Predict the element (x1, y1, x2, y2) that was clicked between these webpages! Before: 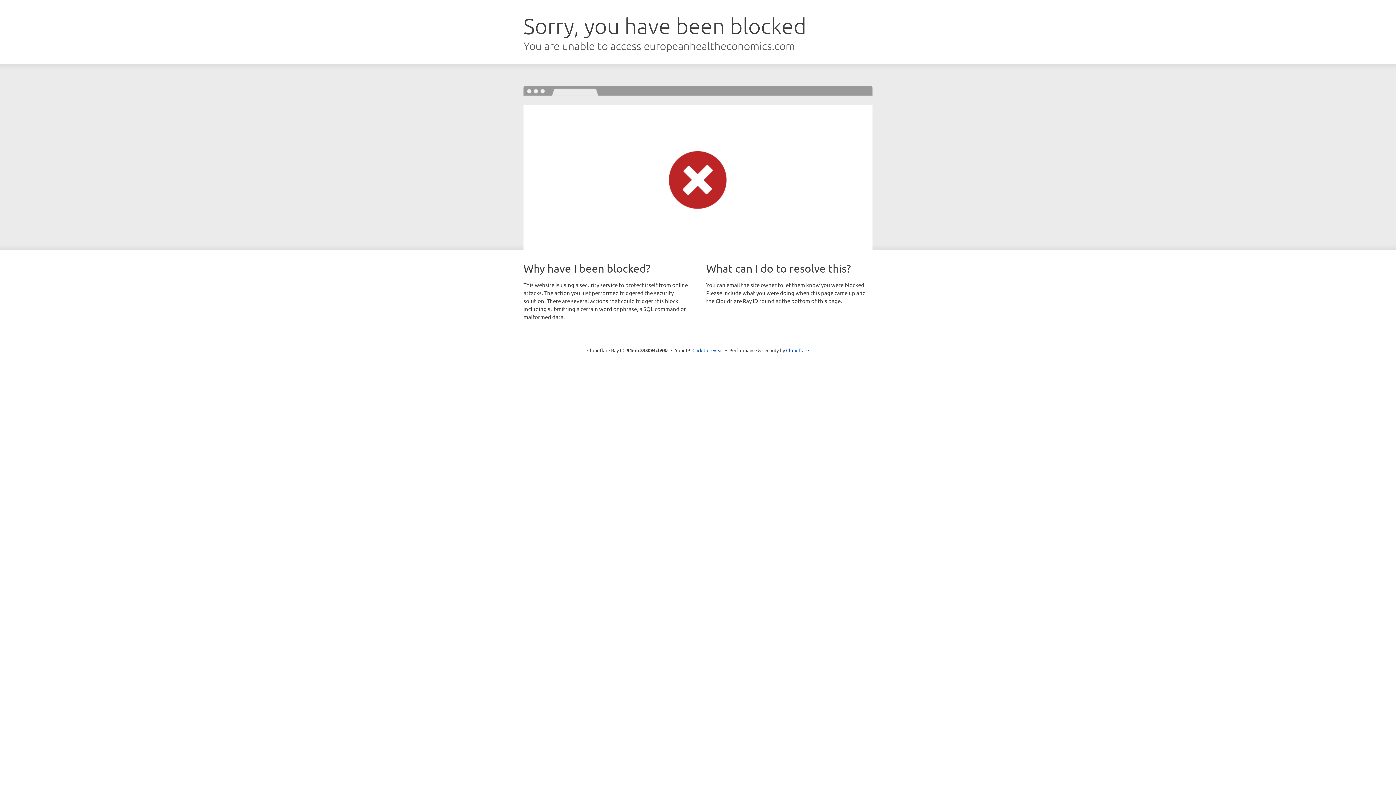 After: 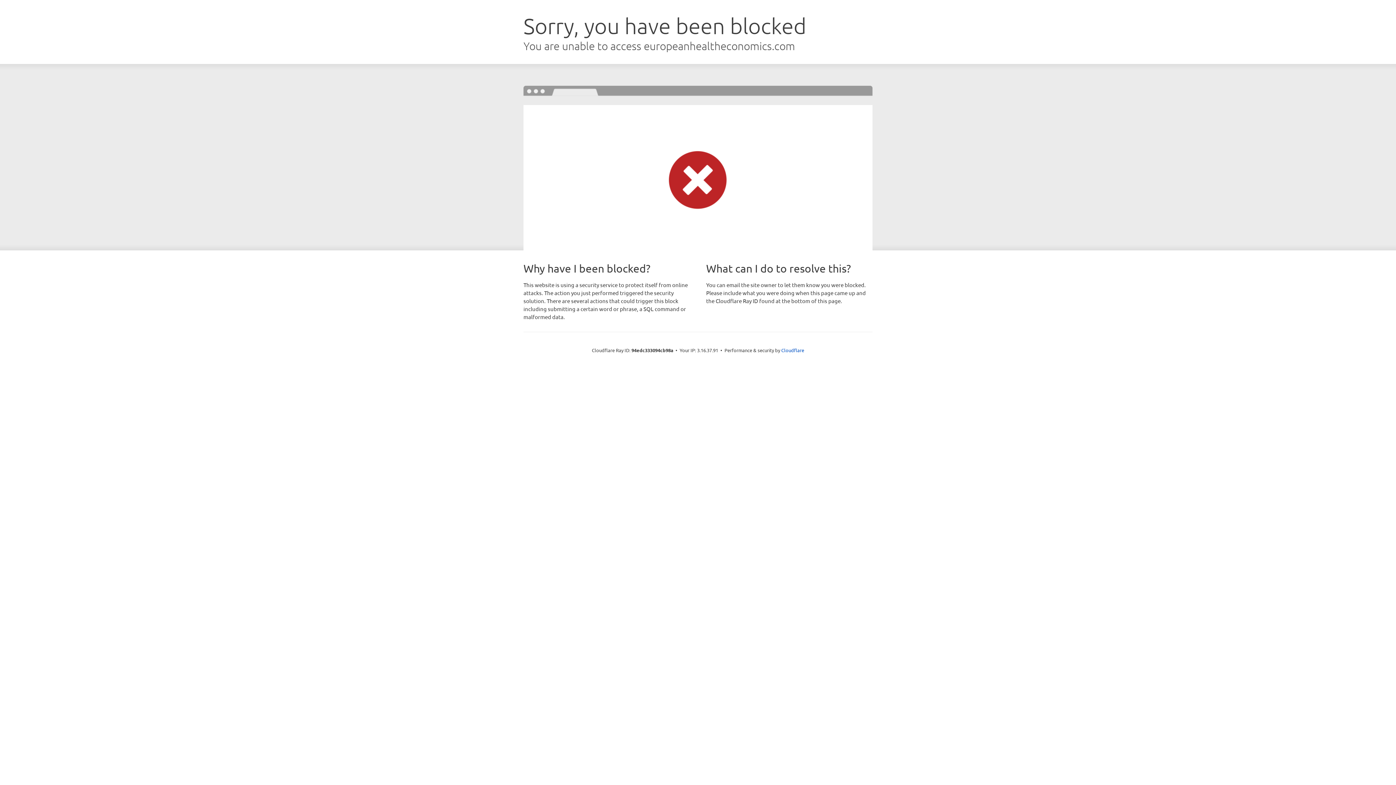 Action: bbox: (692, 346, 723, 353) label: Click to reveal